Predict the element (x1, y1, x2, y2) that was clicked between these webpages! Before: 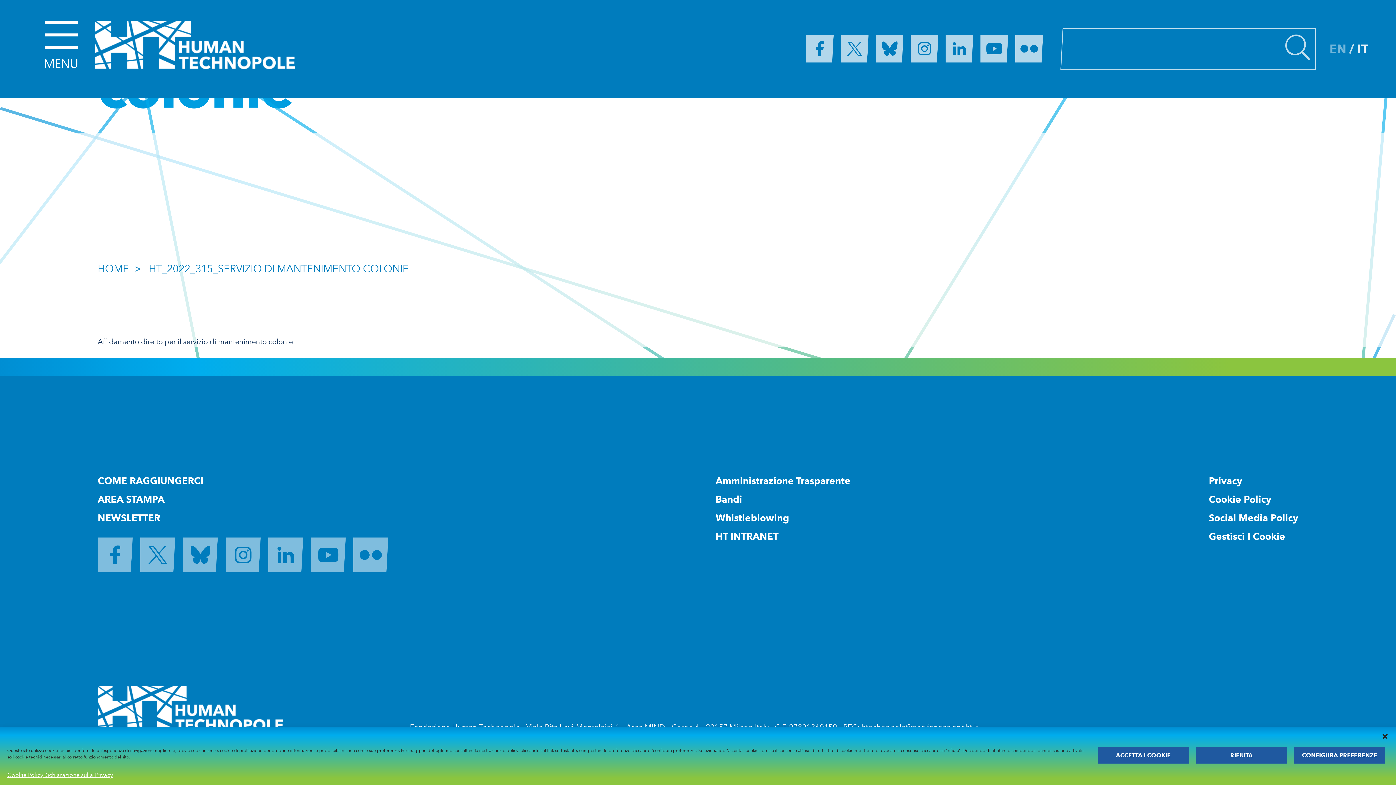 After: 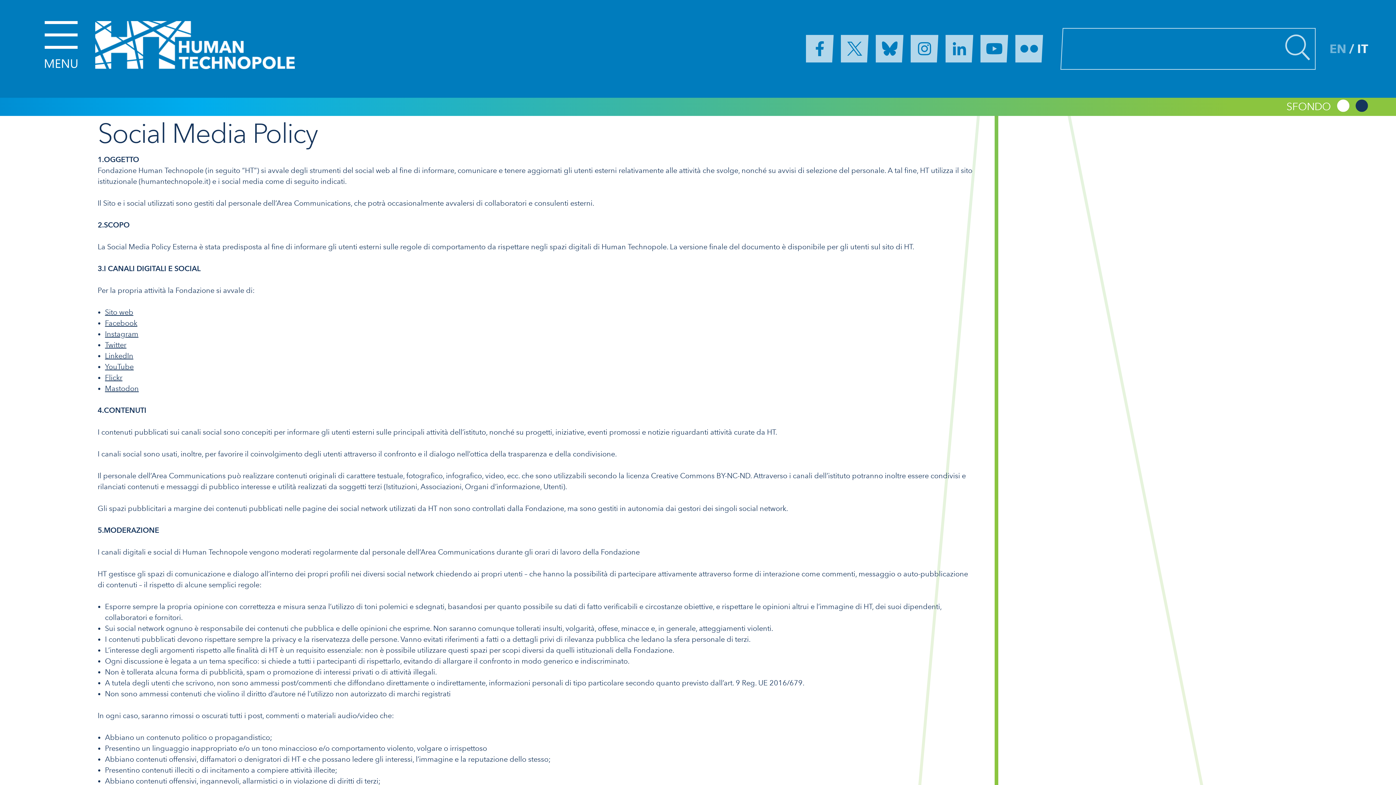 Action: label: Social Media Policy bbox: (1209, 512, 1298, 523)